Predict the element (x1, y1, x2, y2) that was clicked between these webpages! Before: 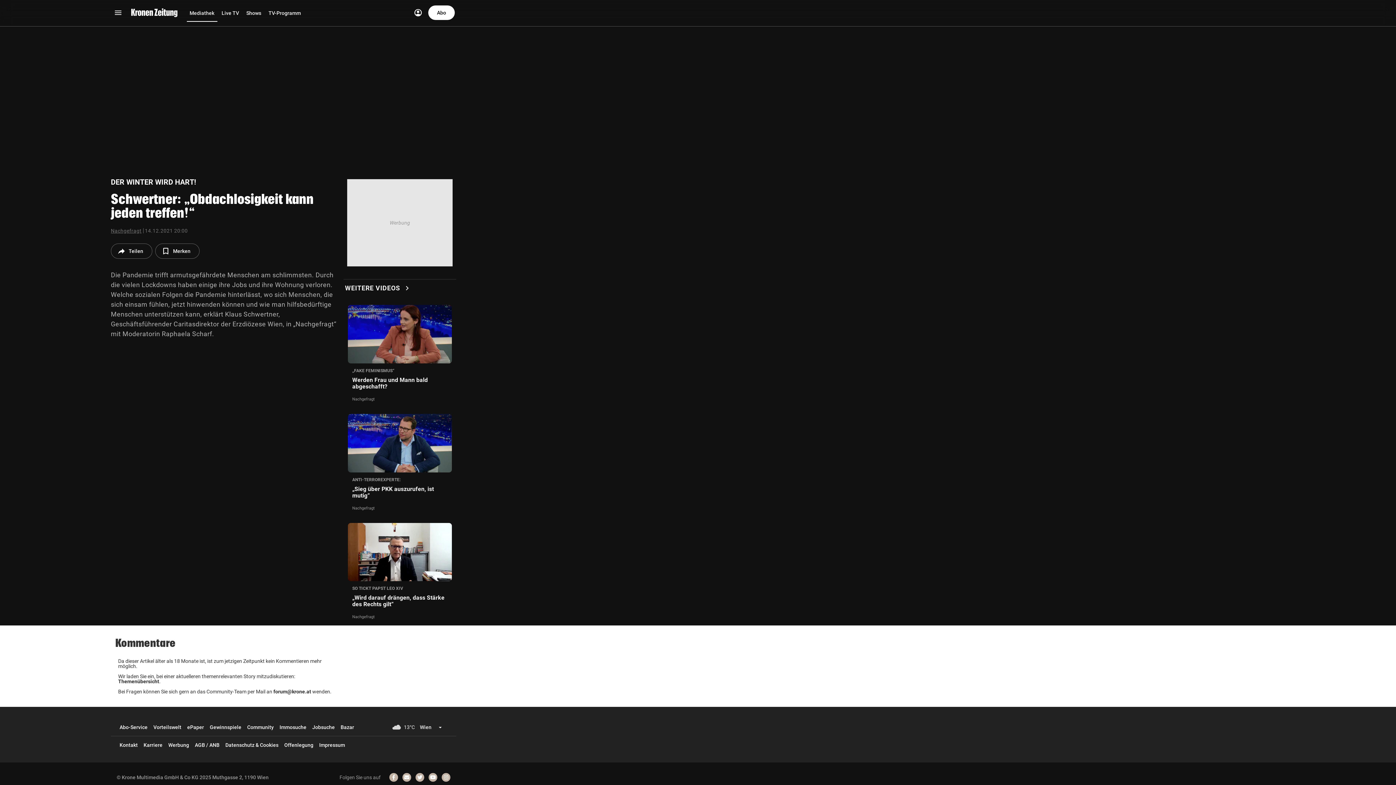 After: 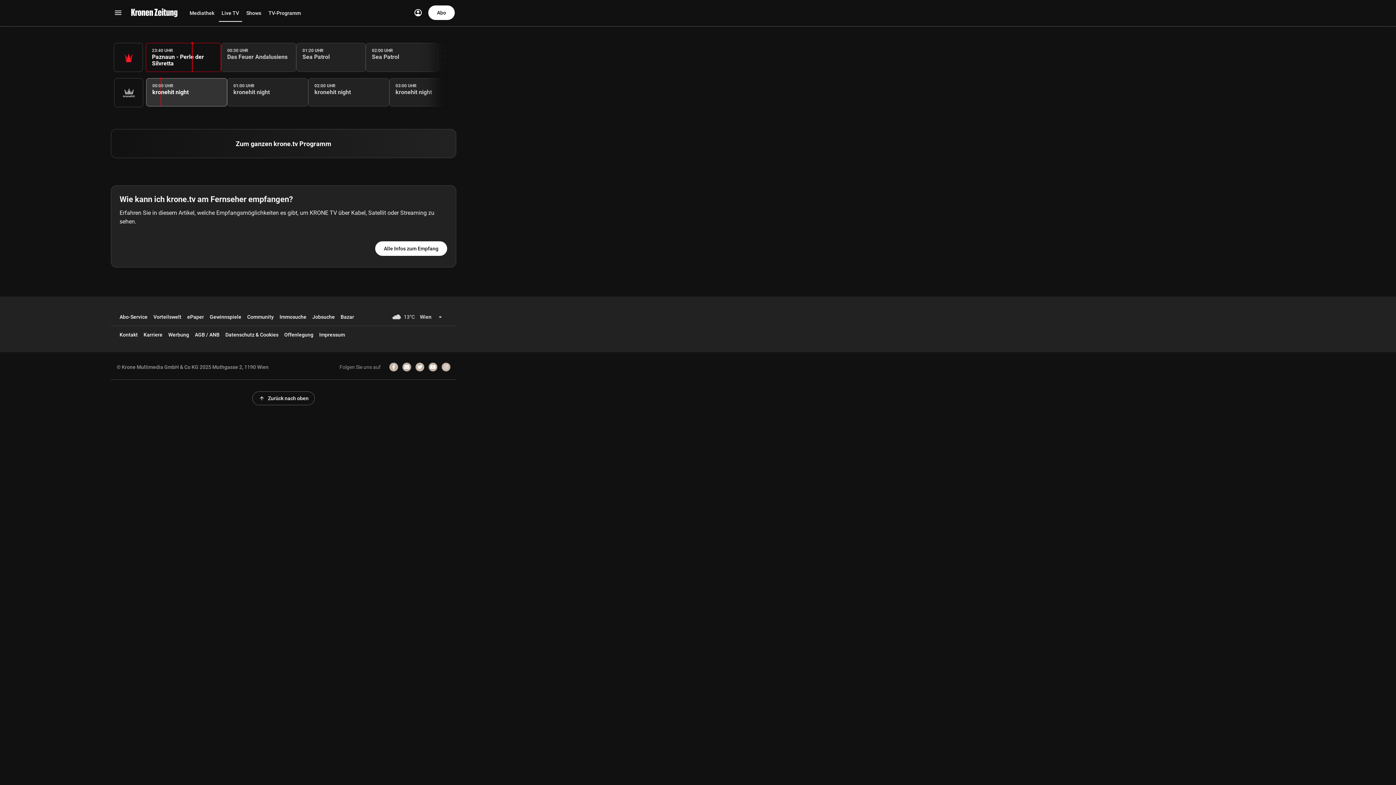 Action: label: Live TV bbox: (218, 4, 242, 21)